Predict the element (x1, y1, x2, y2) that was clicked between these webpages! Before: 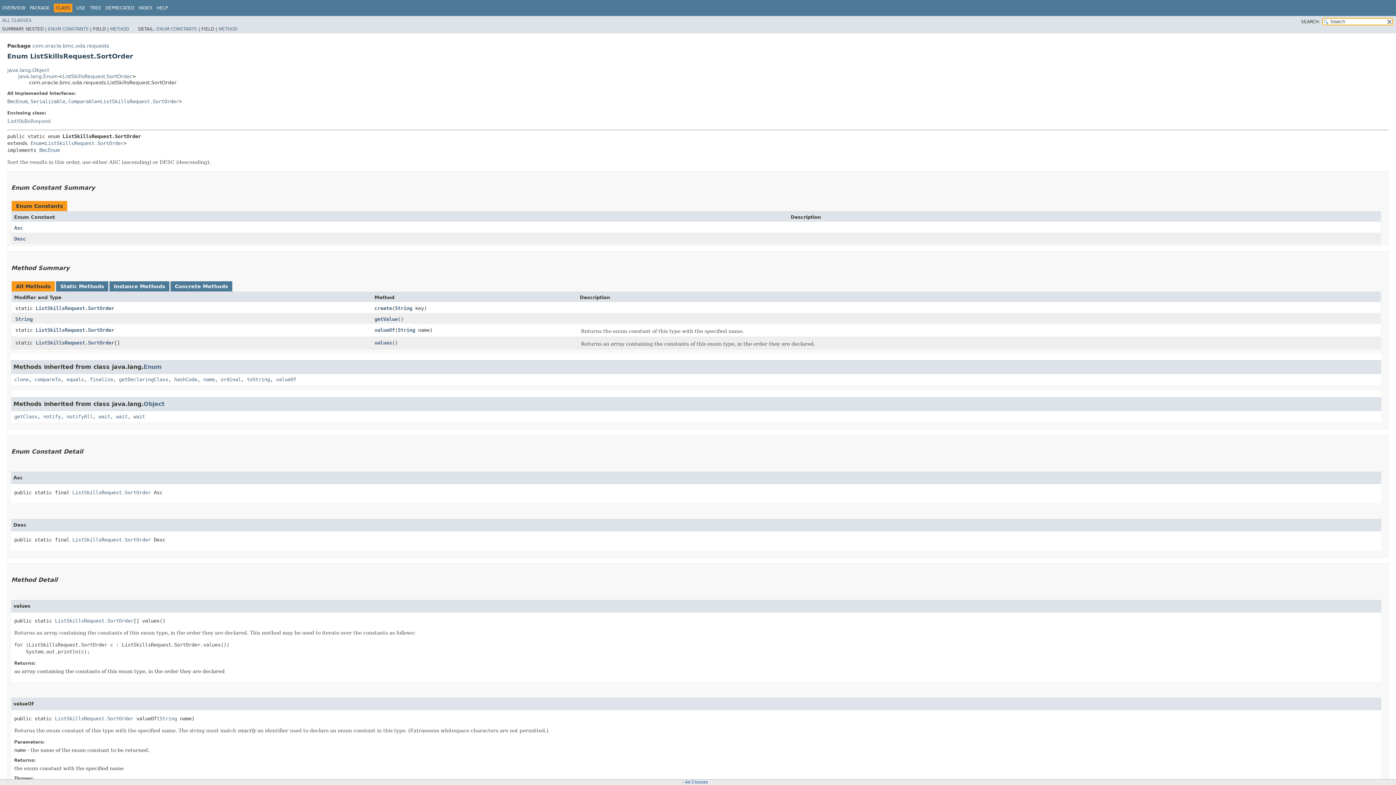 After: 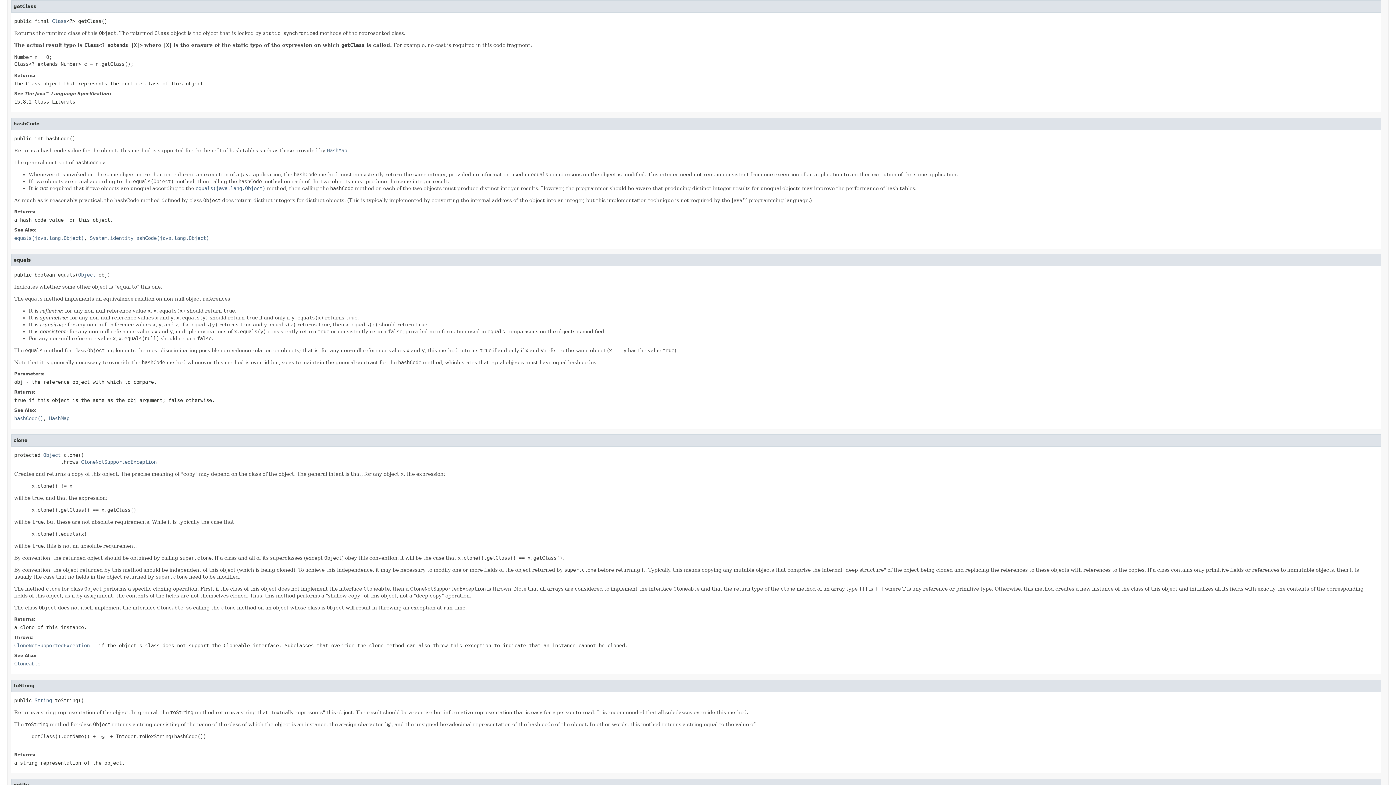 Action: bbox: (14, 413, 37, 419) label: getClass